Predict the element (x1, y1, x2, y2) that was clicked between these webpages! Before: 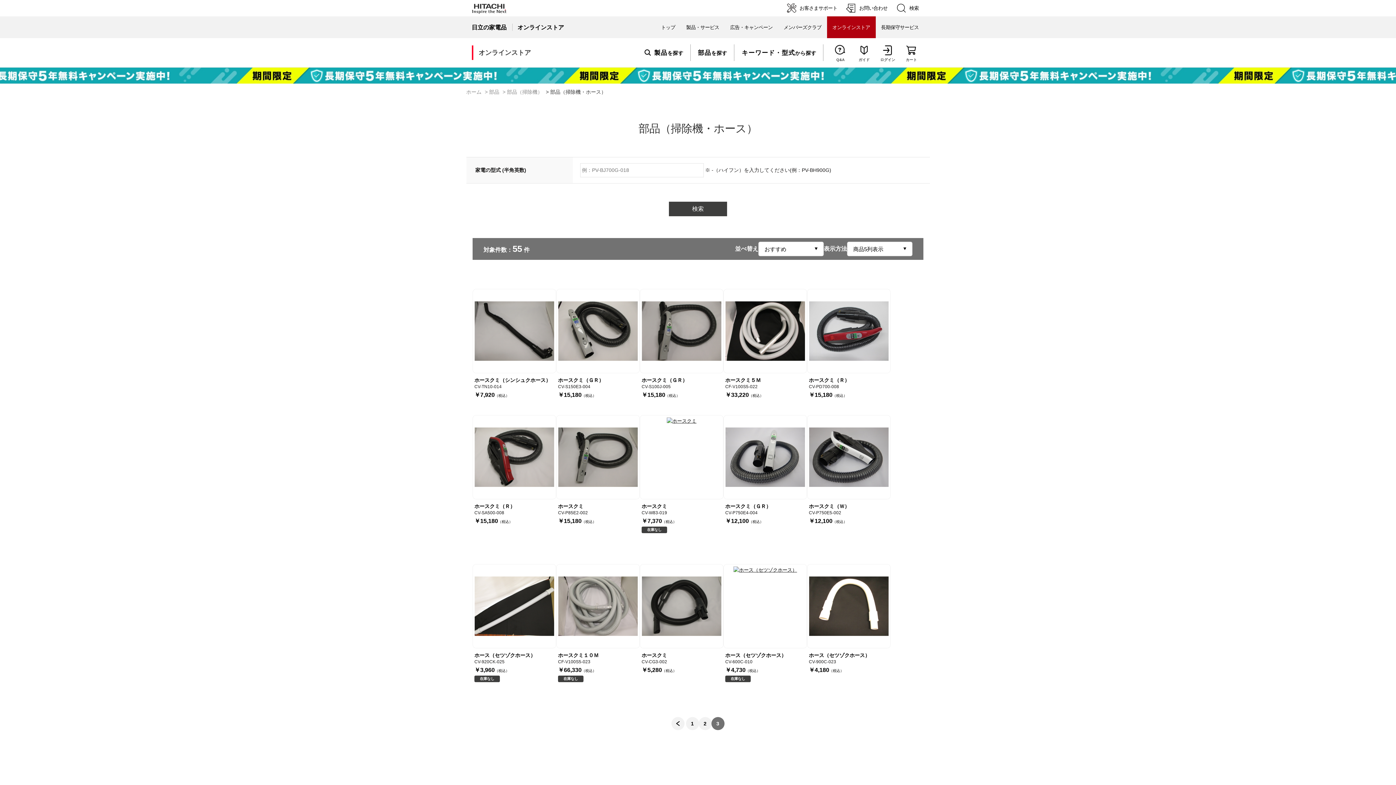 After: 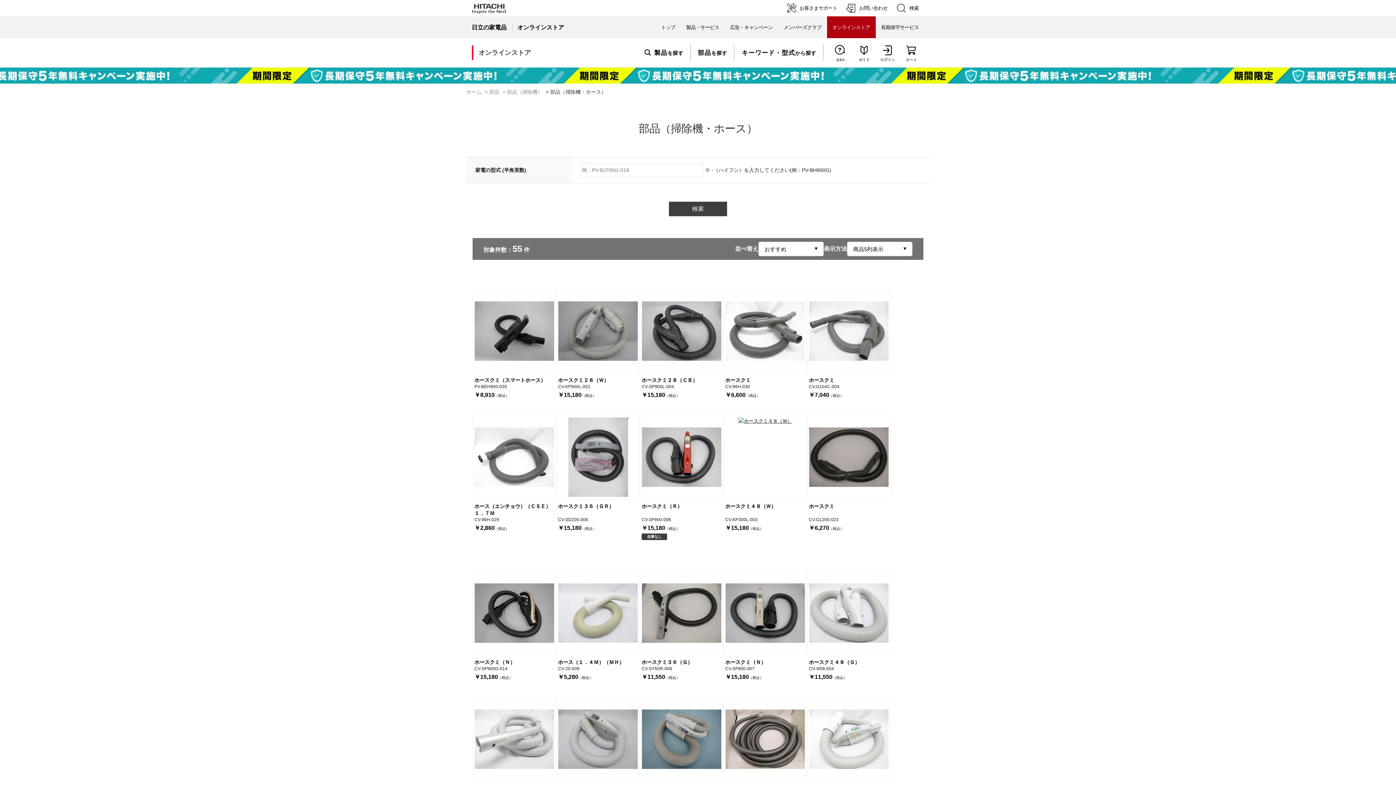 Action: bbox: (550, 89, 606, 94) label: 部品（掃除機・ホース）